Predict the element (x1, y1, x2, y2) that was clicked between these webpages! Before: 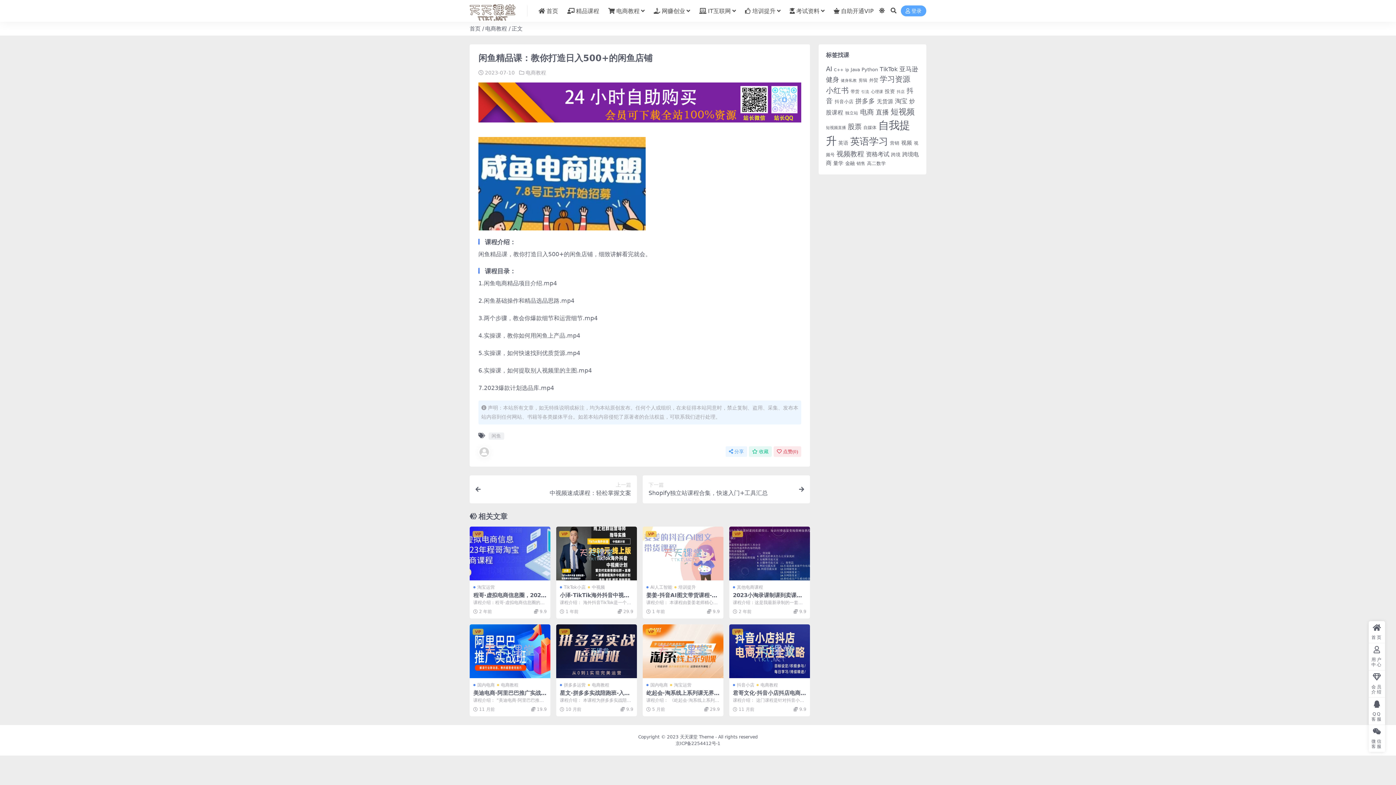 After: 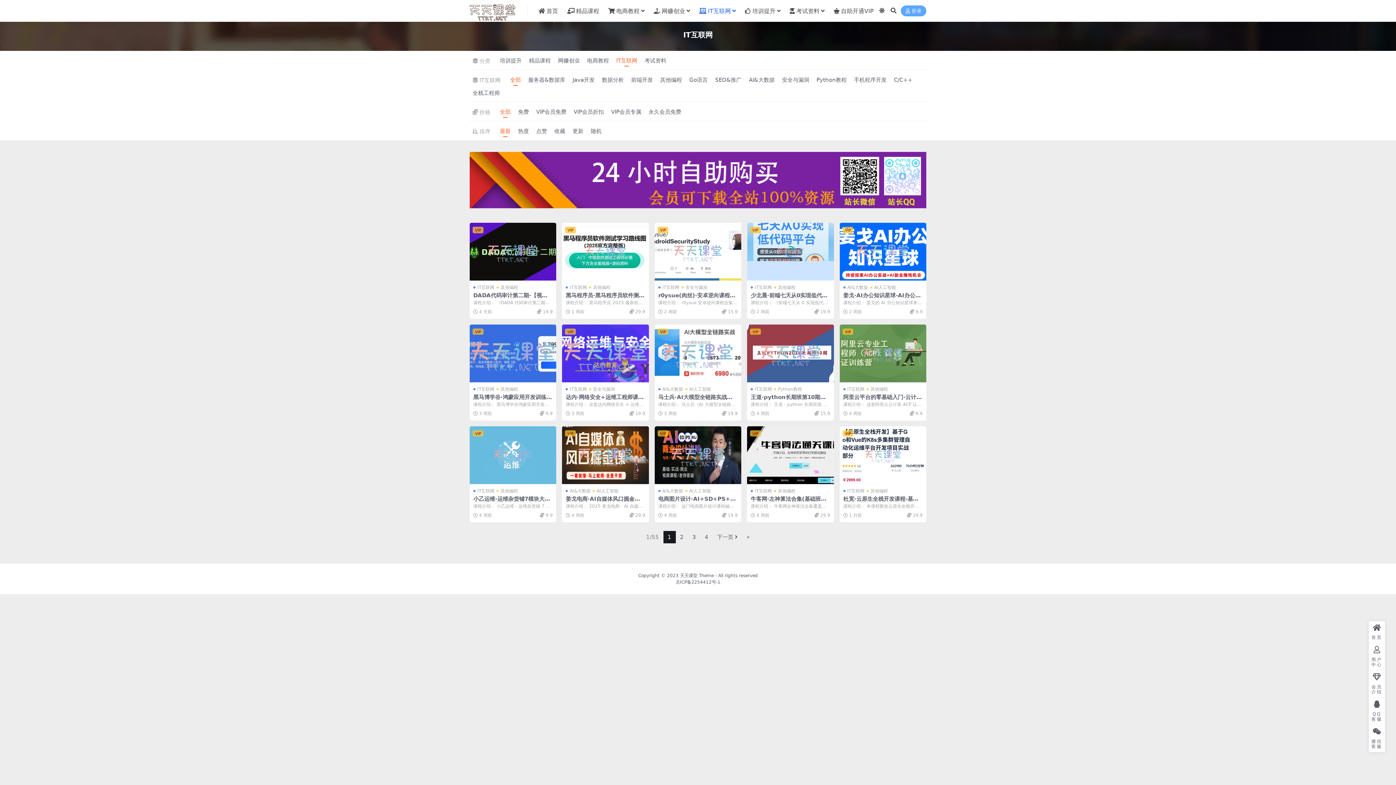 Action: bbox: (699, 0, 736, 22) label: IT互联网